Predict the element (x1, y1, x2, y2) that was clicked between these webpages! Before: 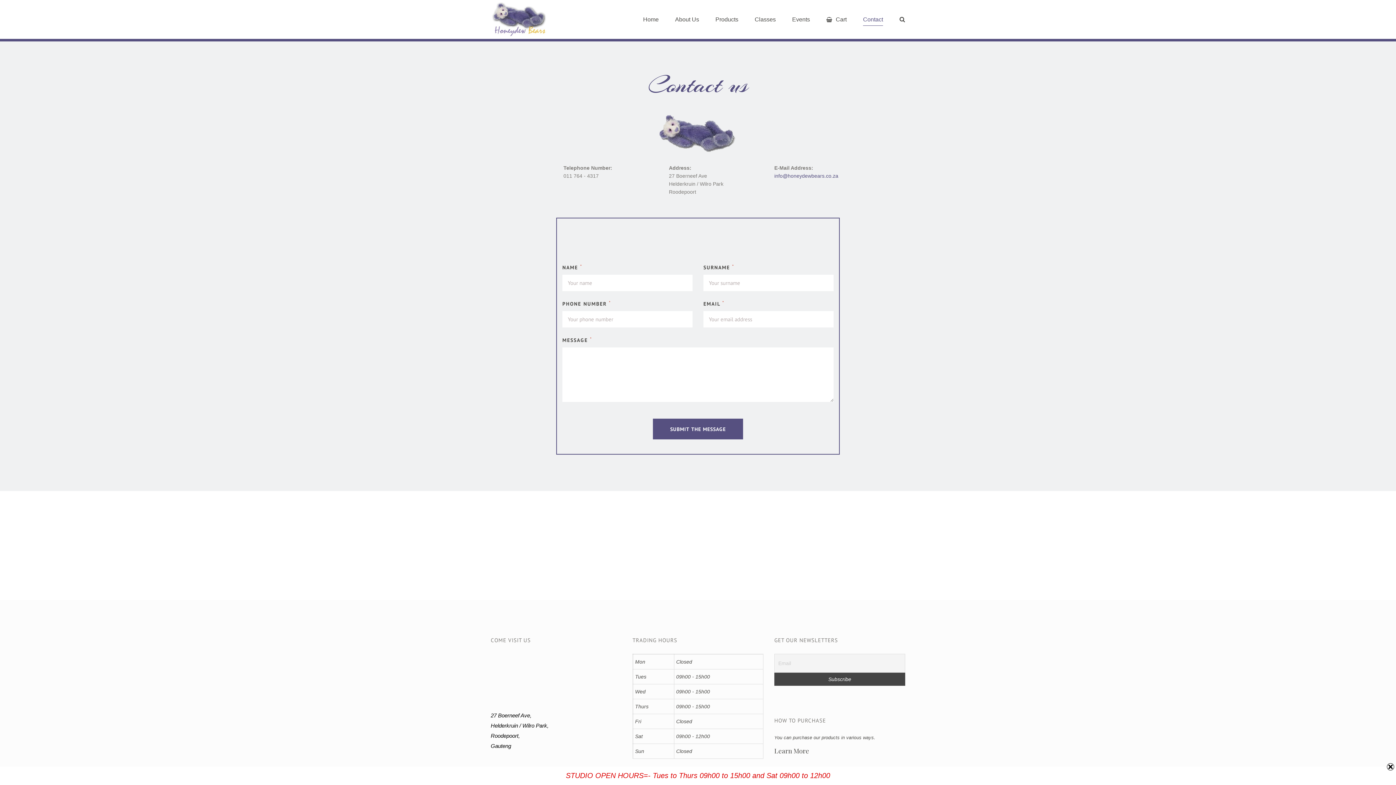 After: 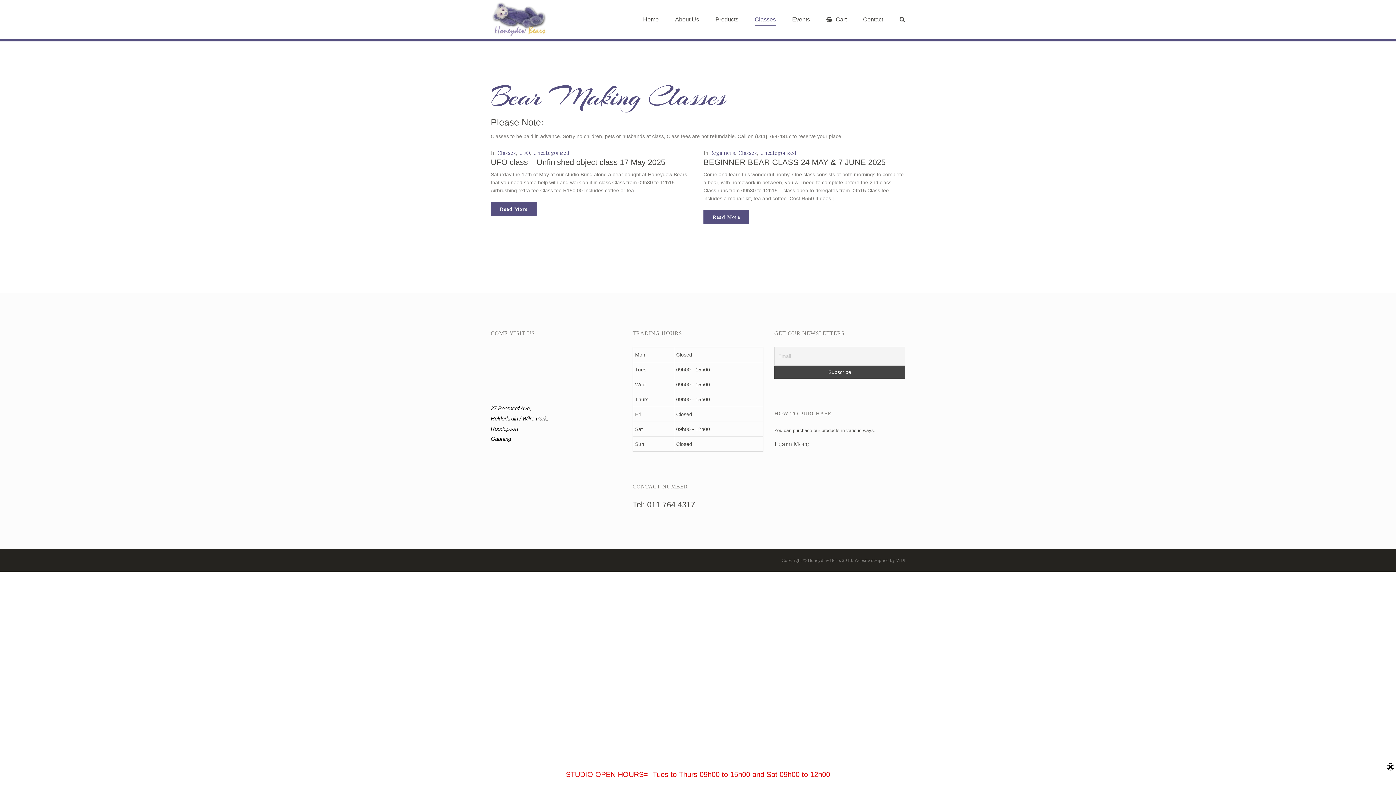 Action: label: Classes bbox: (754, 13, 776, 25)